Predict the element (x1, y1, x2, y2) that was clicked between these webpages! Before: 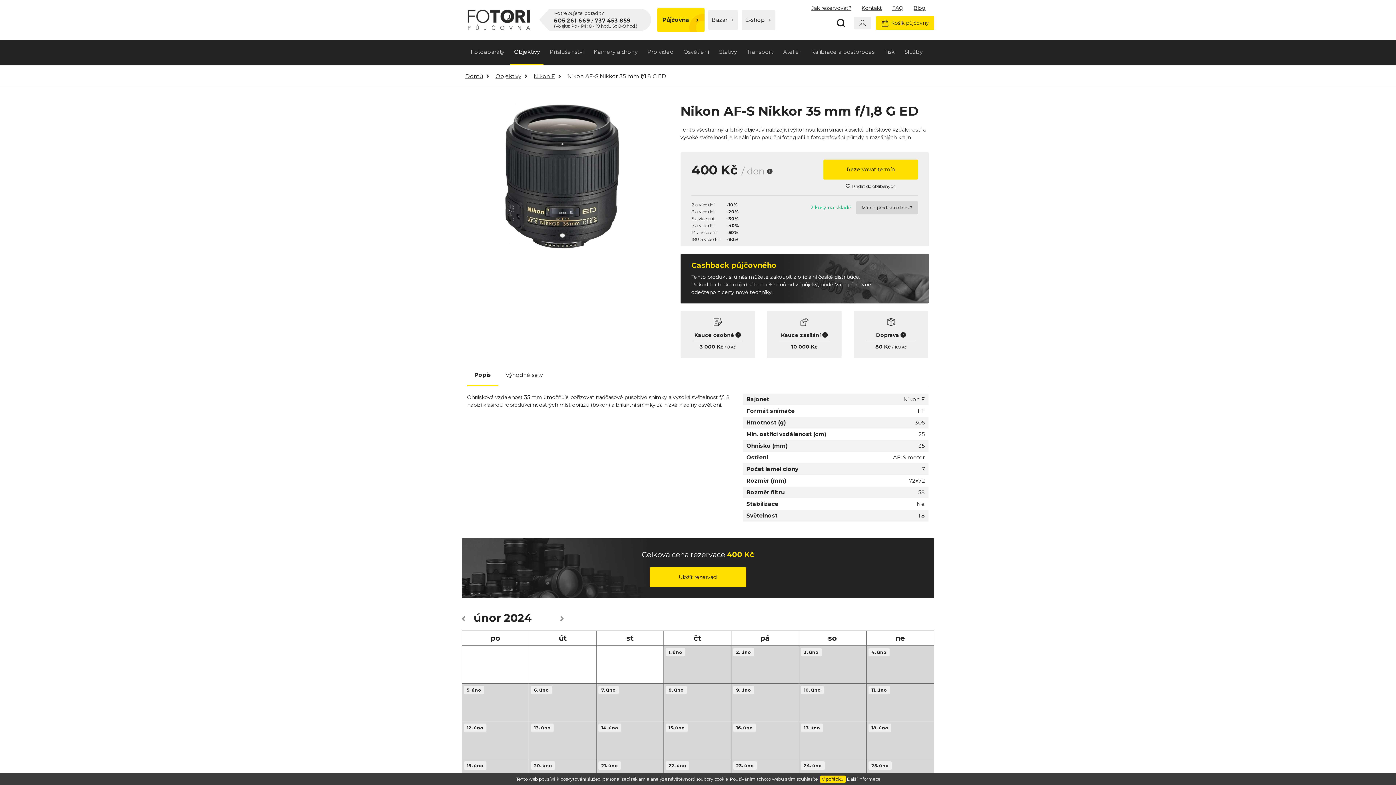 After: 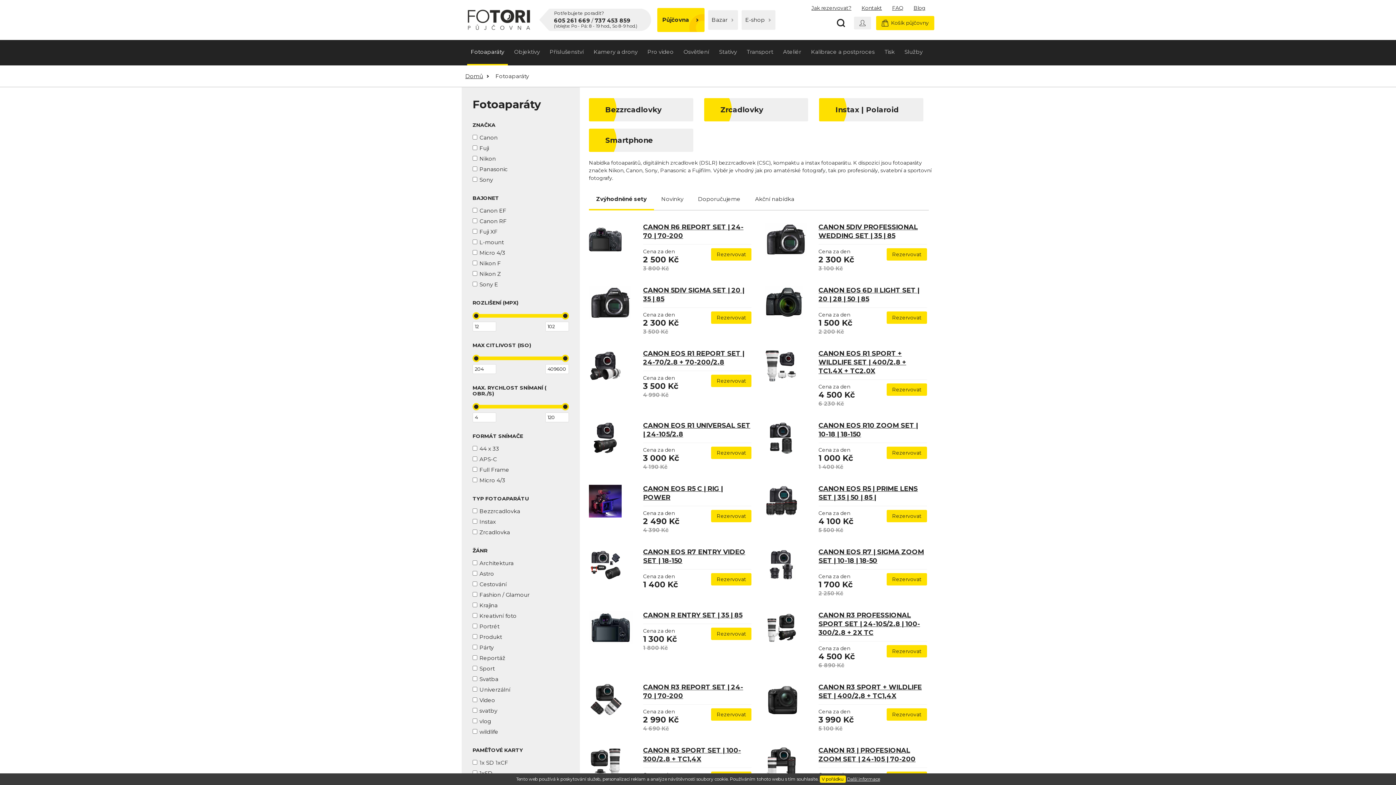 Action: bbox: (467, 40, 508, 65) label: Fotoaparáty